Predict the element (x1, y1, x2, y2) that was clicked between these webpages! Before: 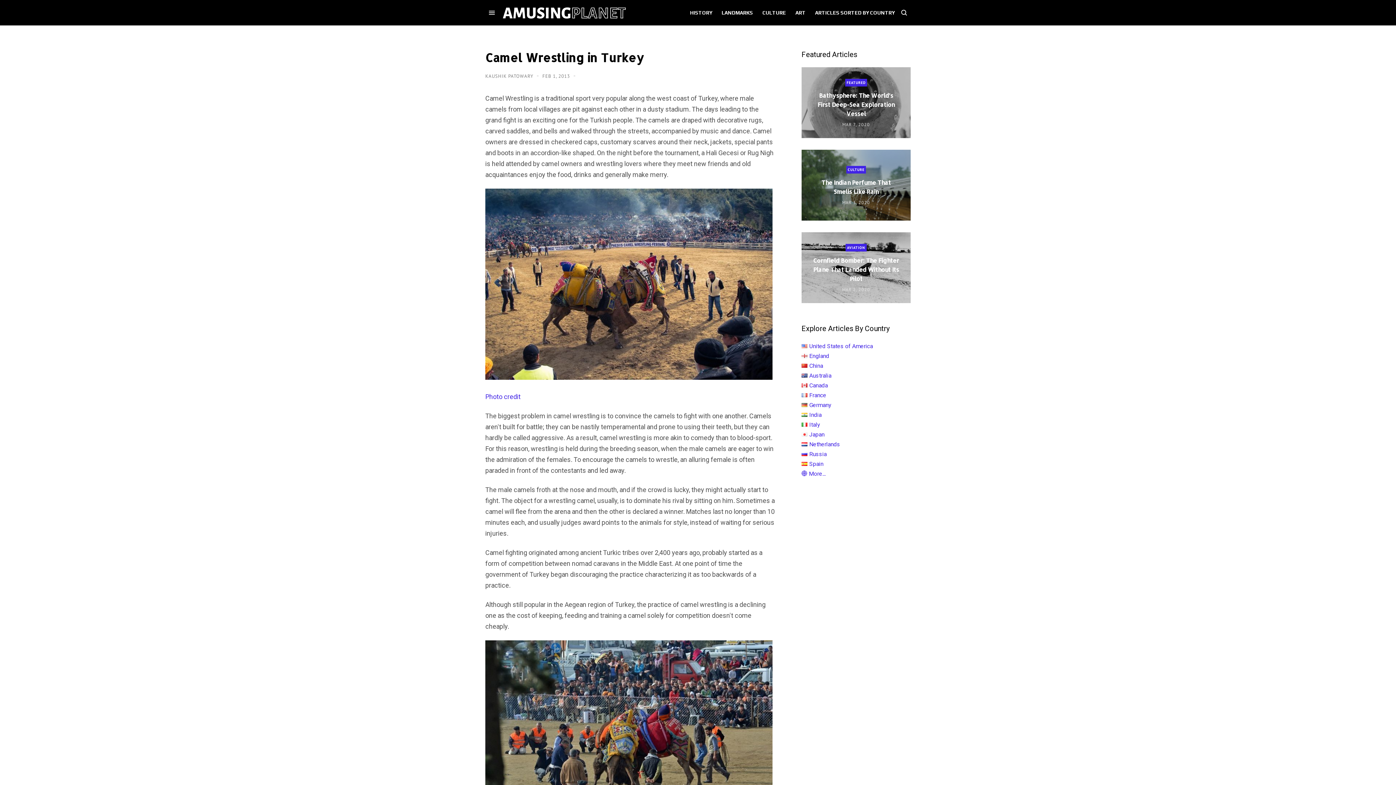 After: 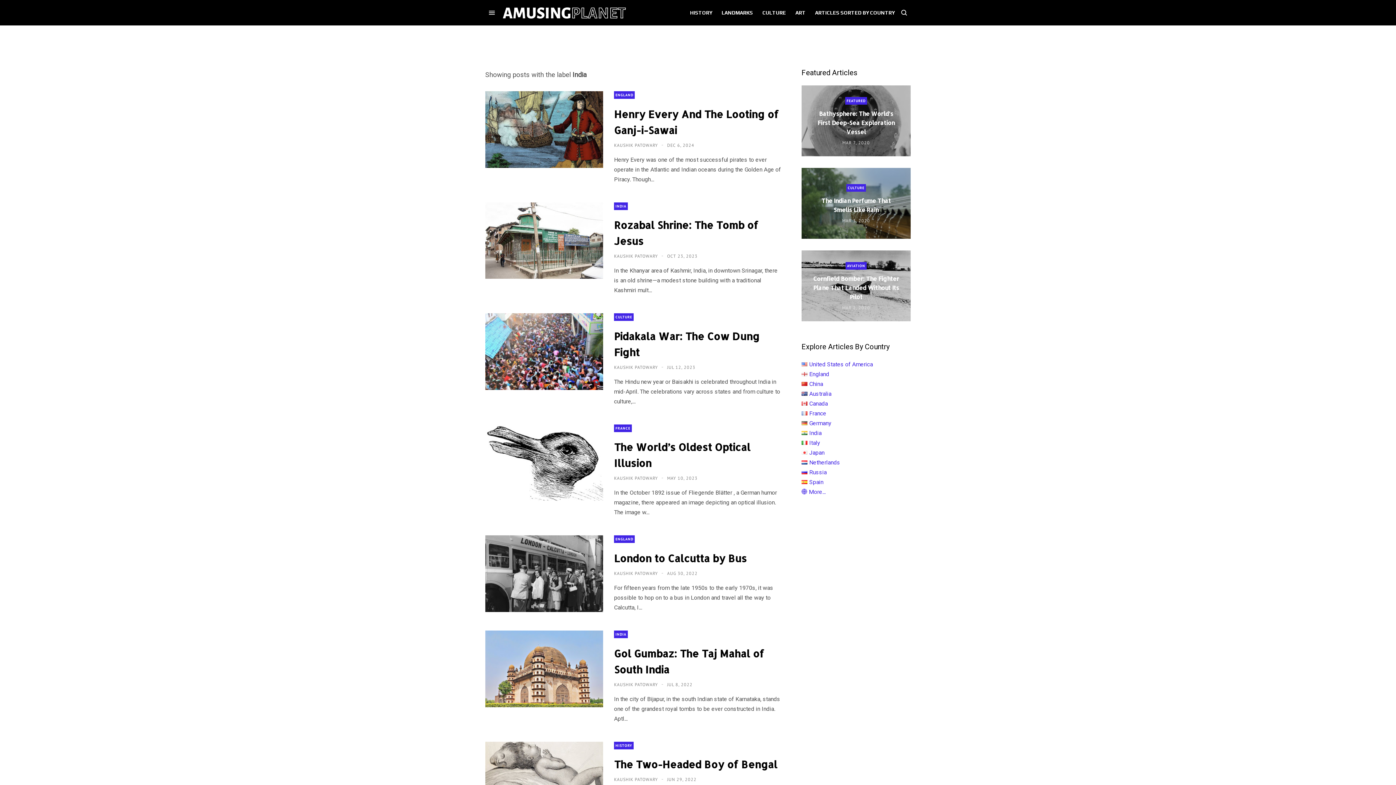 Action: label: India bbox: (809, 411, 821, 418)